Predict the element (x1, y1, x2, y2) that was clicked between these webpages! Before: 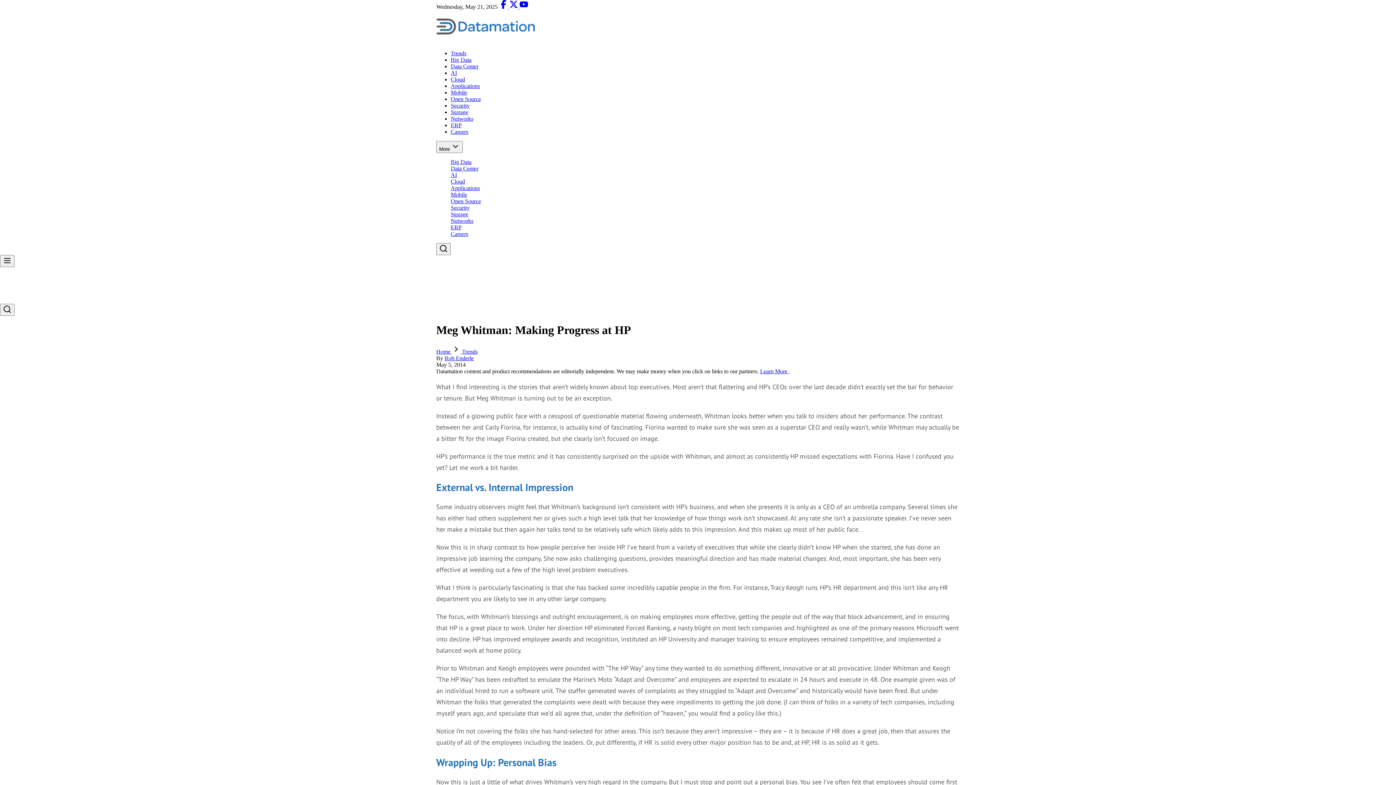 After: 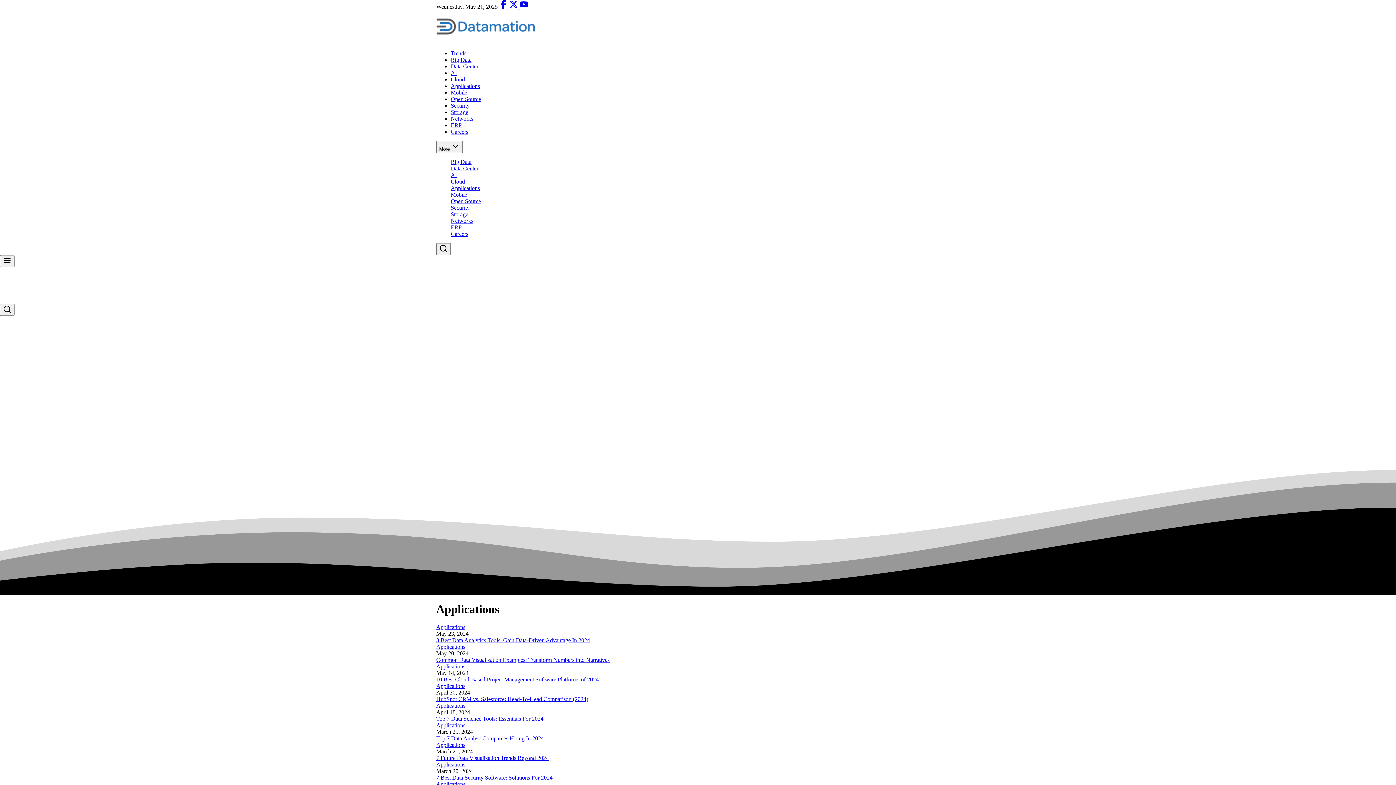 Action: bbox: (450, 82, 480, 89) label: Applications